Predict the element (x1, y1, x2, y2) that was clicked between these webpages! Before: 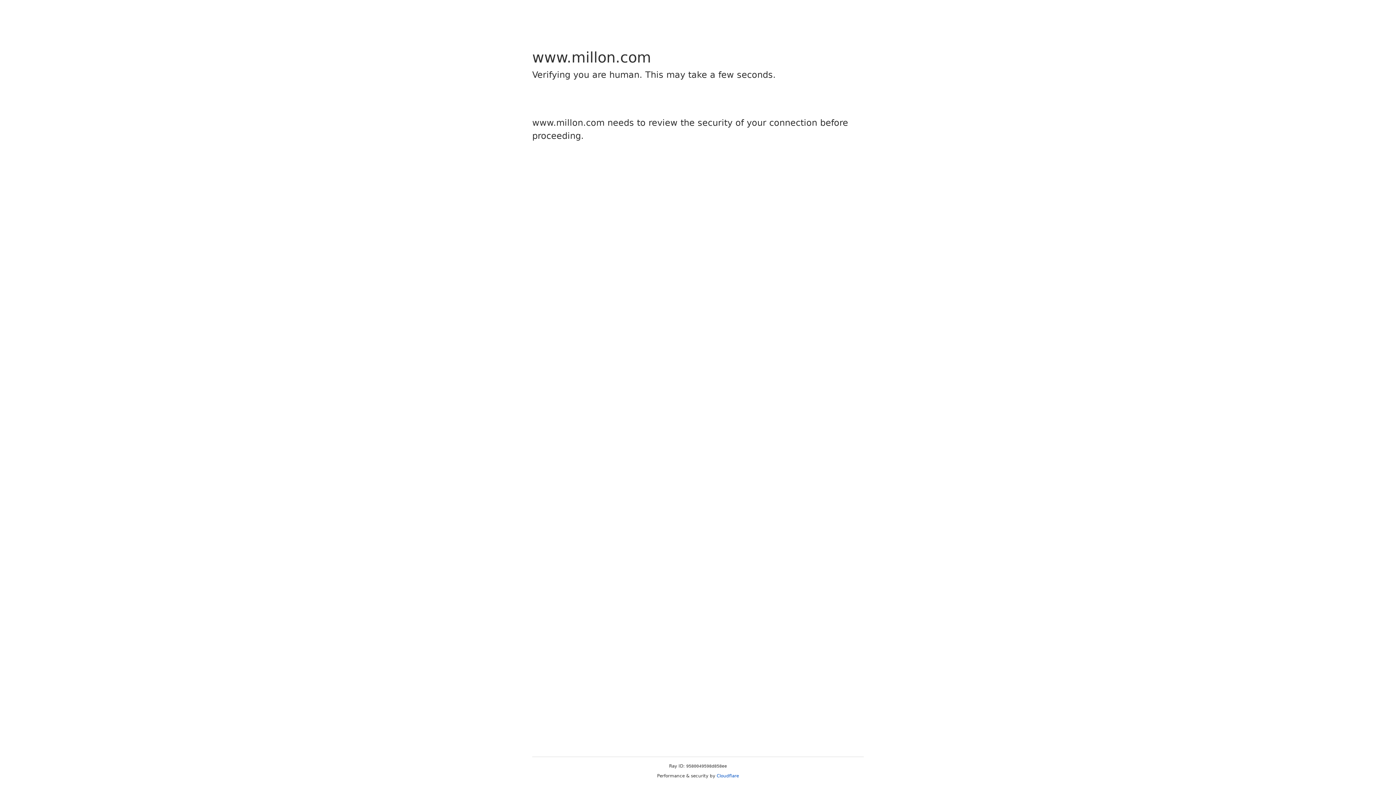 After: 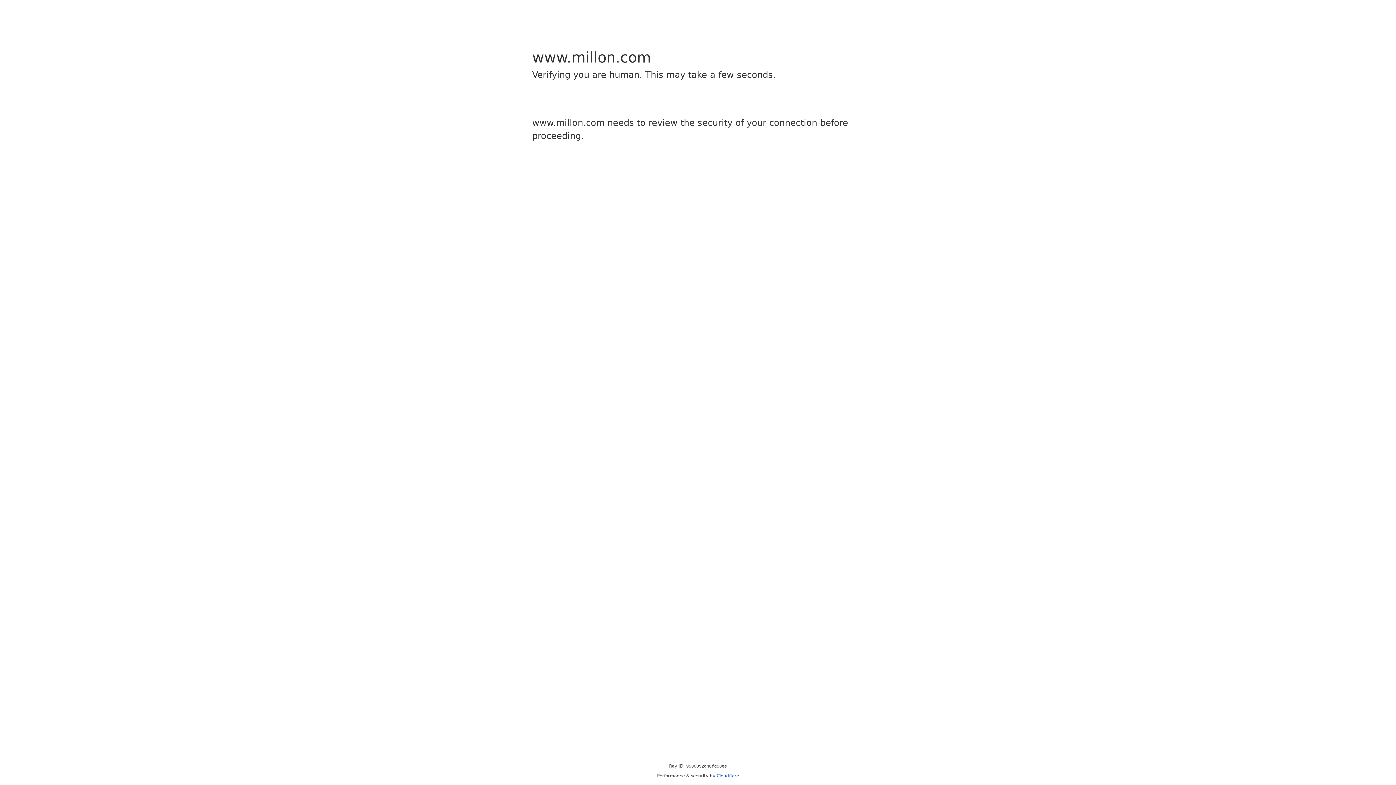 Action: label: Cloudflare bbox: (716, 773, 739, 778)